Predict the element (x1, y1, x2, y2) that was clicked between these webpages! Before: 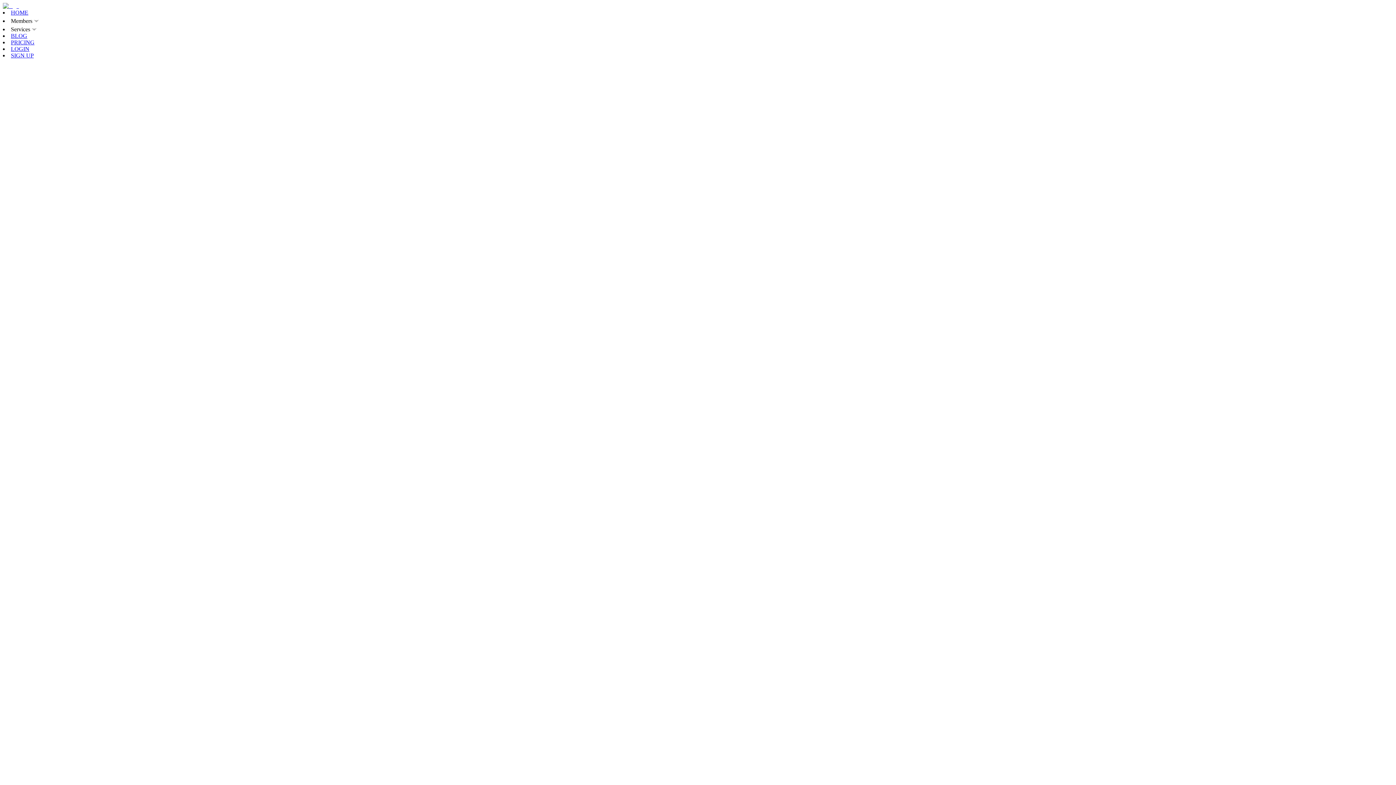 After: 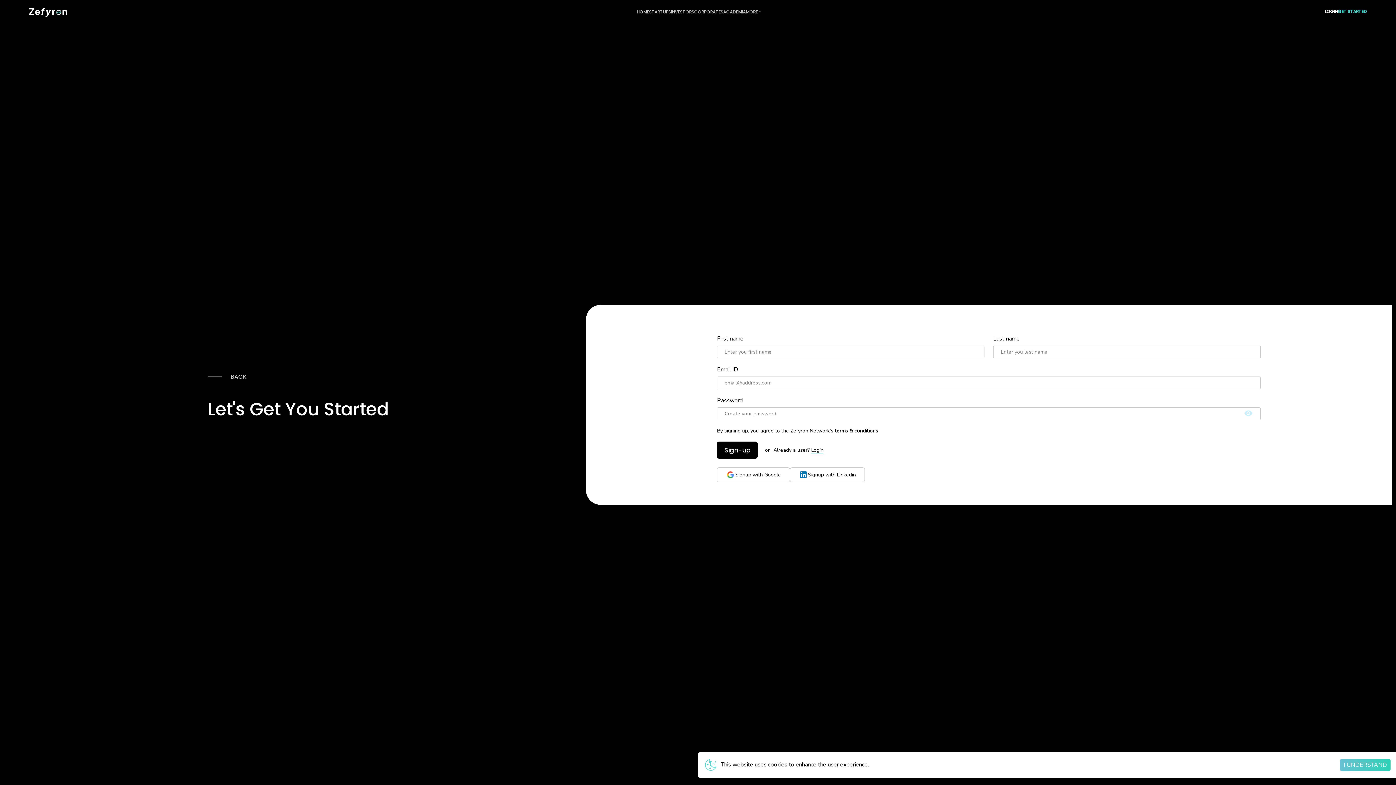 Action: bbox: (10, 52, 33, 58) label: SIGN UP